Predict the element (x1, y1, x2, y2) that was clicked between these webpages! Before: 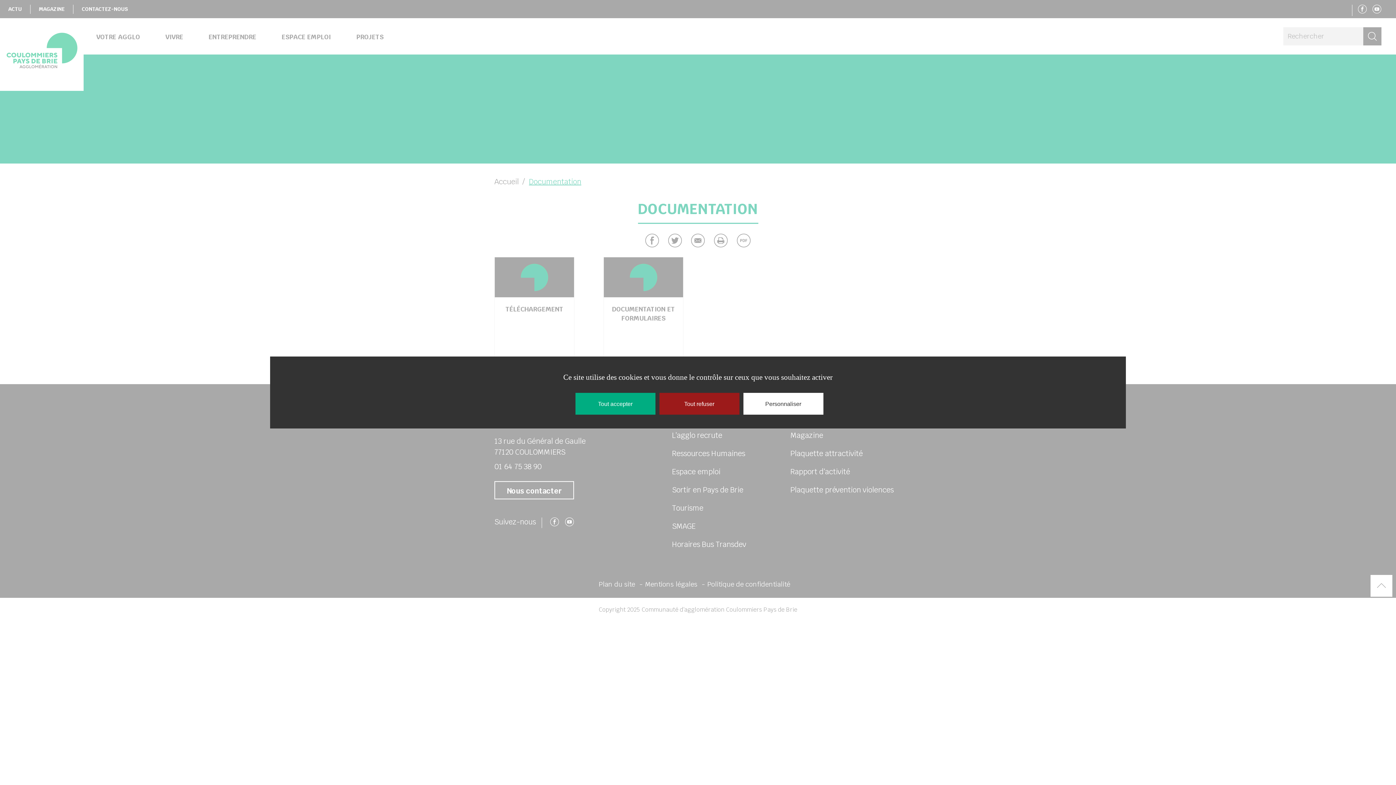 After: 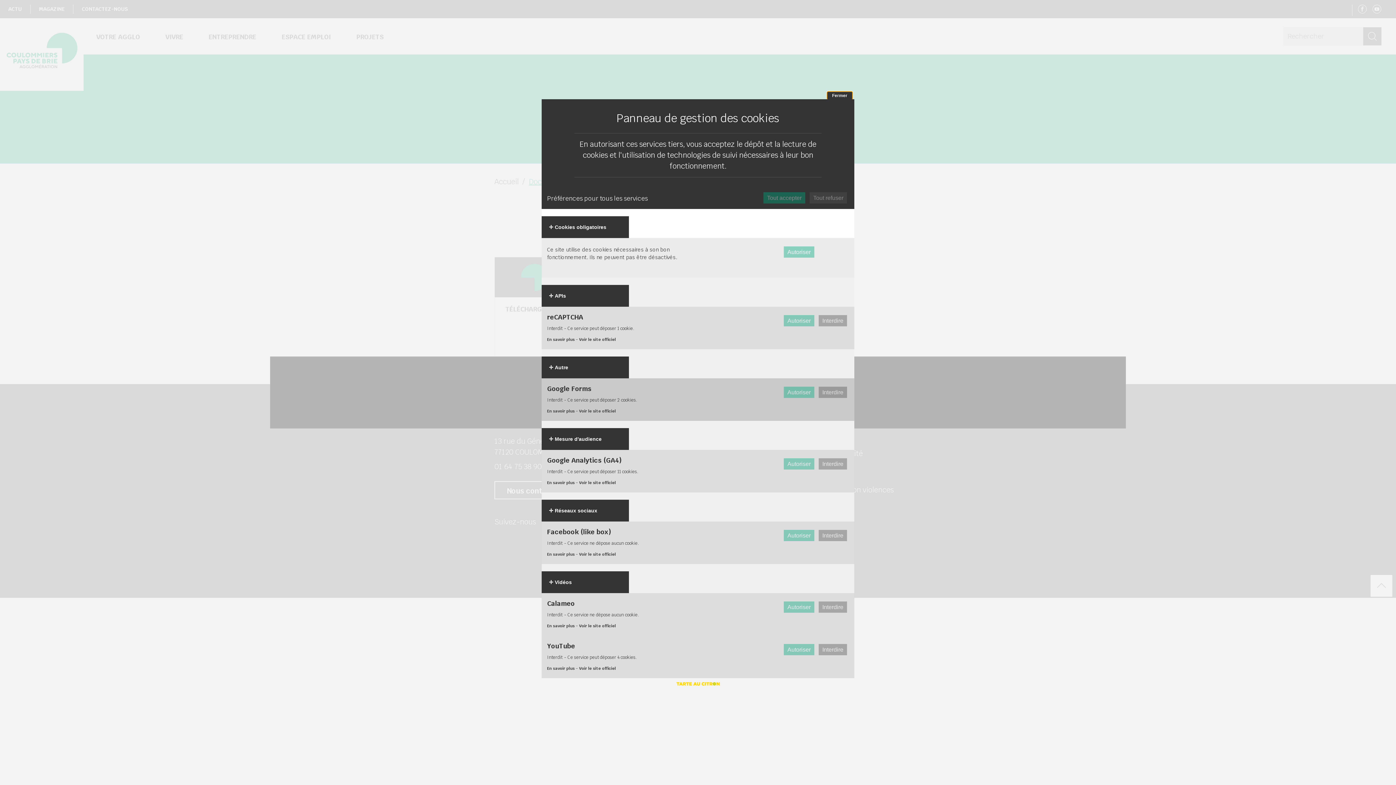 Action: bbox: (743, 393, 823, 414) label: Personnaliser (fenêtre modale)